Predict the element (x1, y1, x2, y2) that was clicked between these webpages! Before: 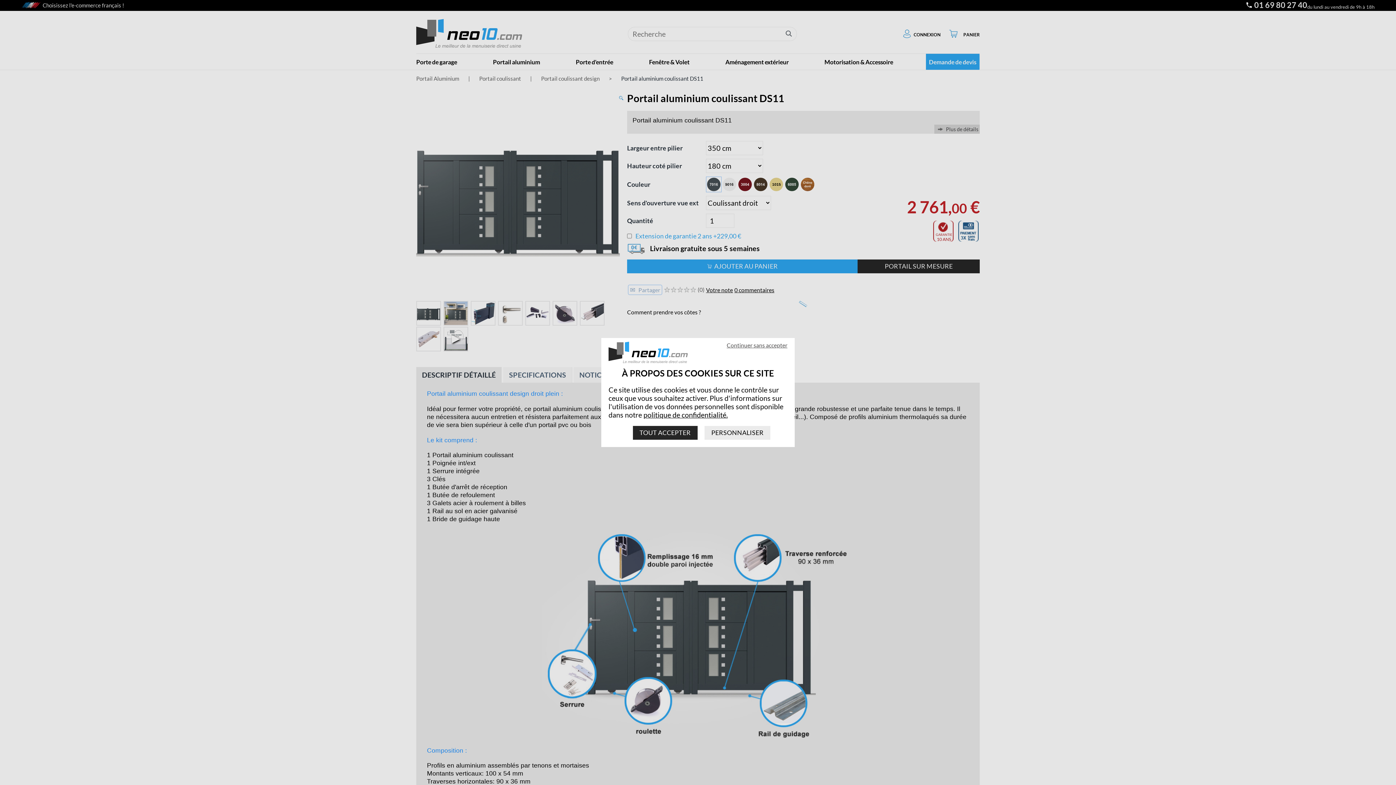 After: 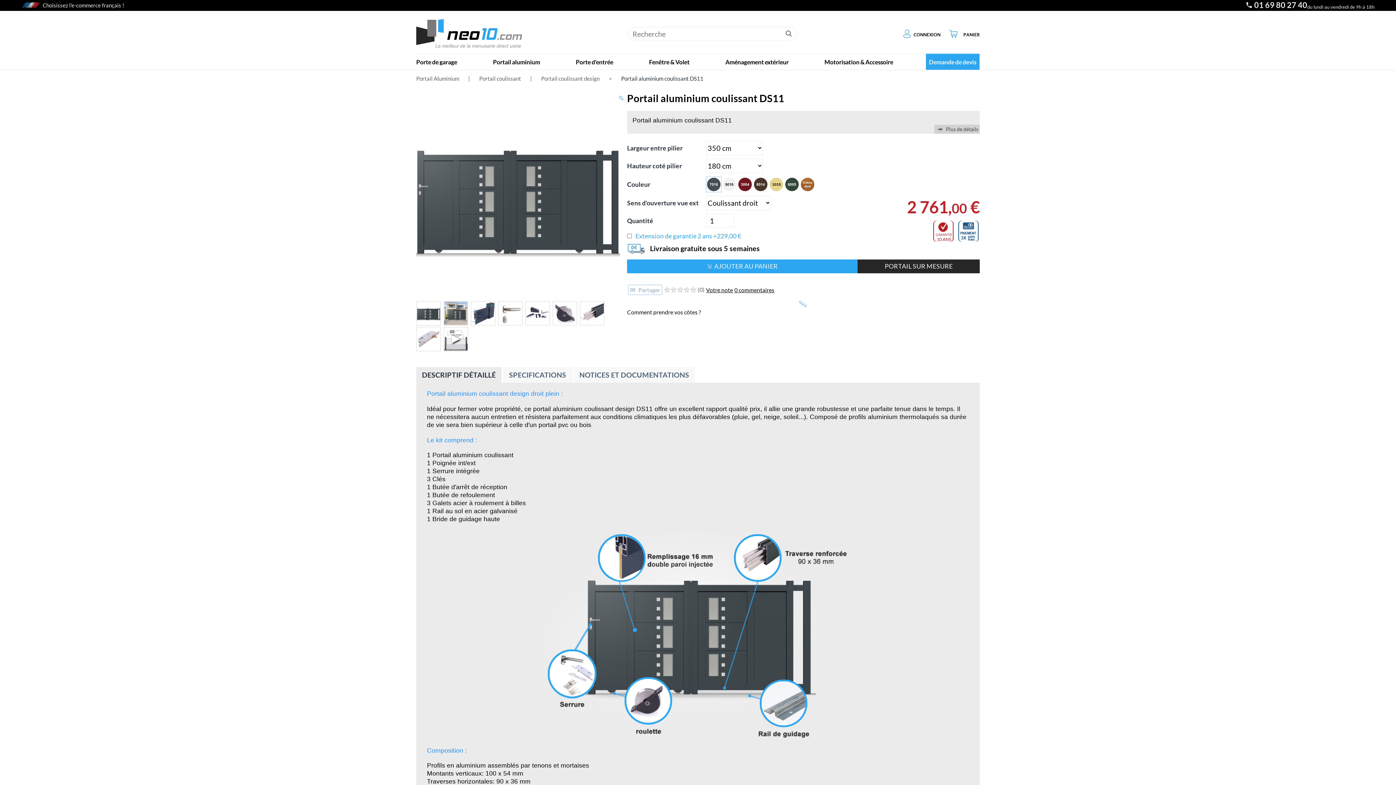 Action: bbox: (726, 341, 787, 348) label: Continuer sans accepter